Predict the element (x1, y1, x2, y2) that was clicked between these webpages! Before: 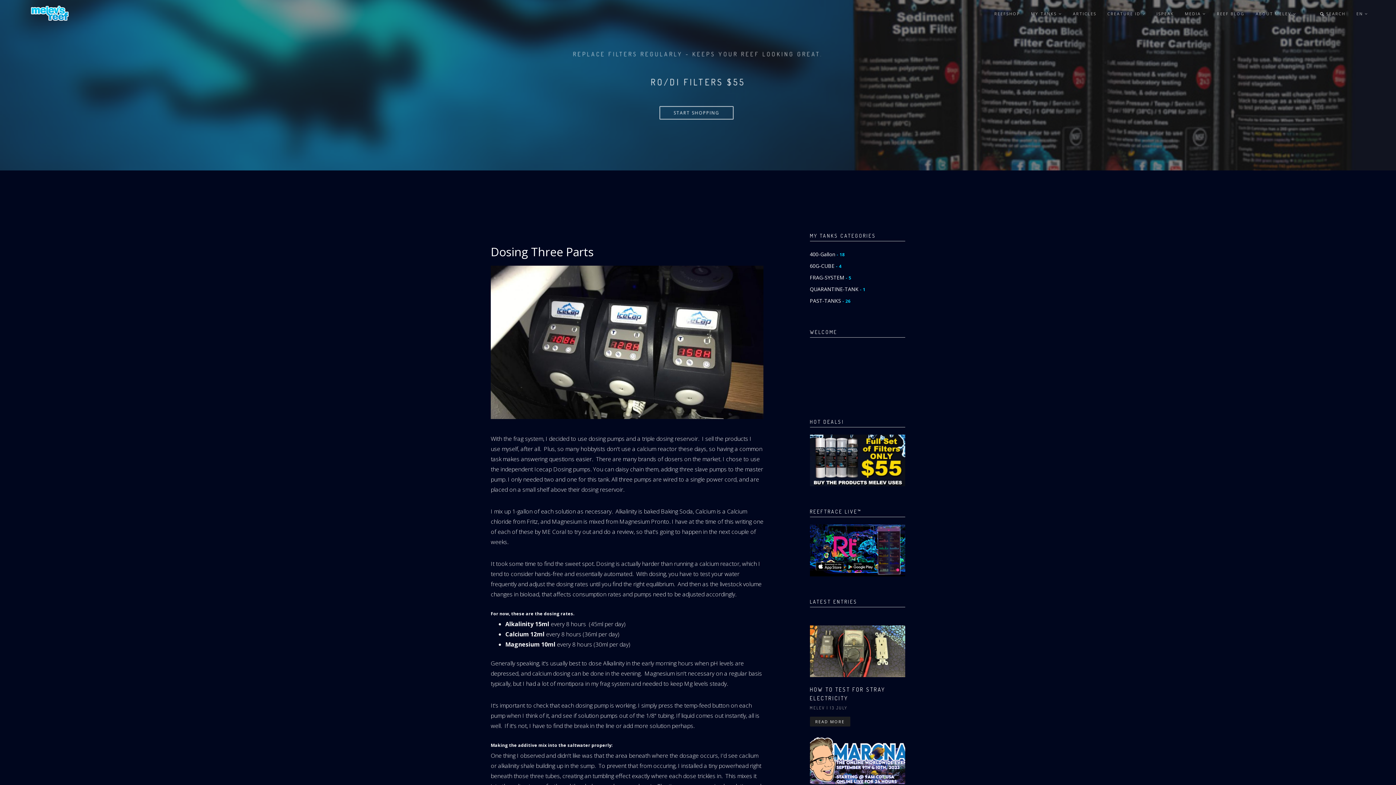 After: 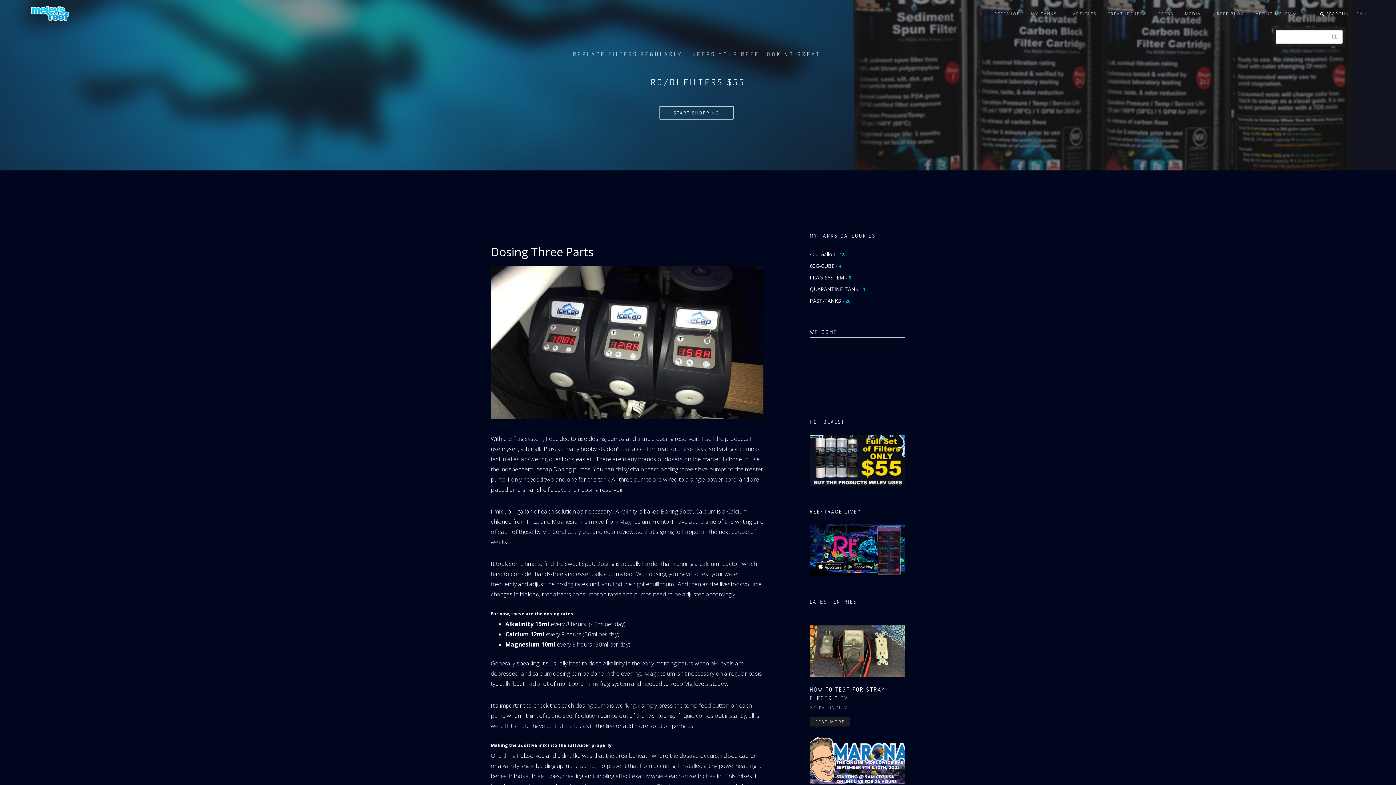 Action: label:  SEARCH bbox: (1320, 0, 1345, 27)